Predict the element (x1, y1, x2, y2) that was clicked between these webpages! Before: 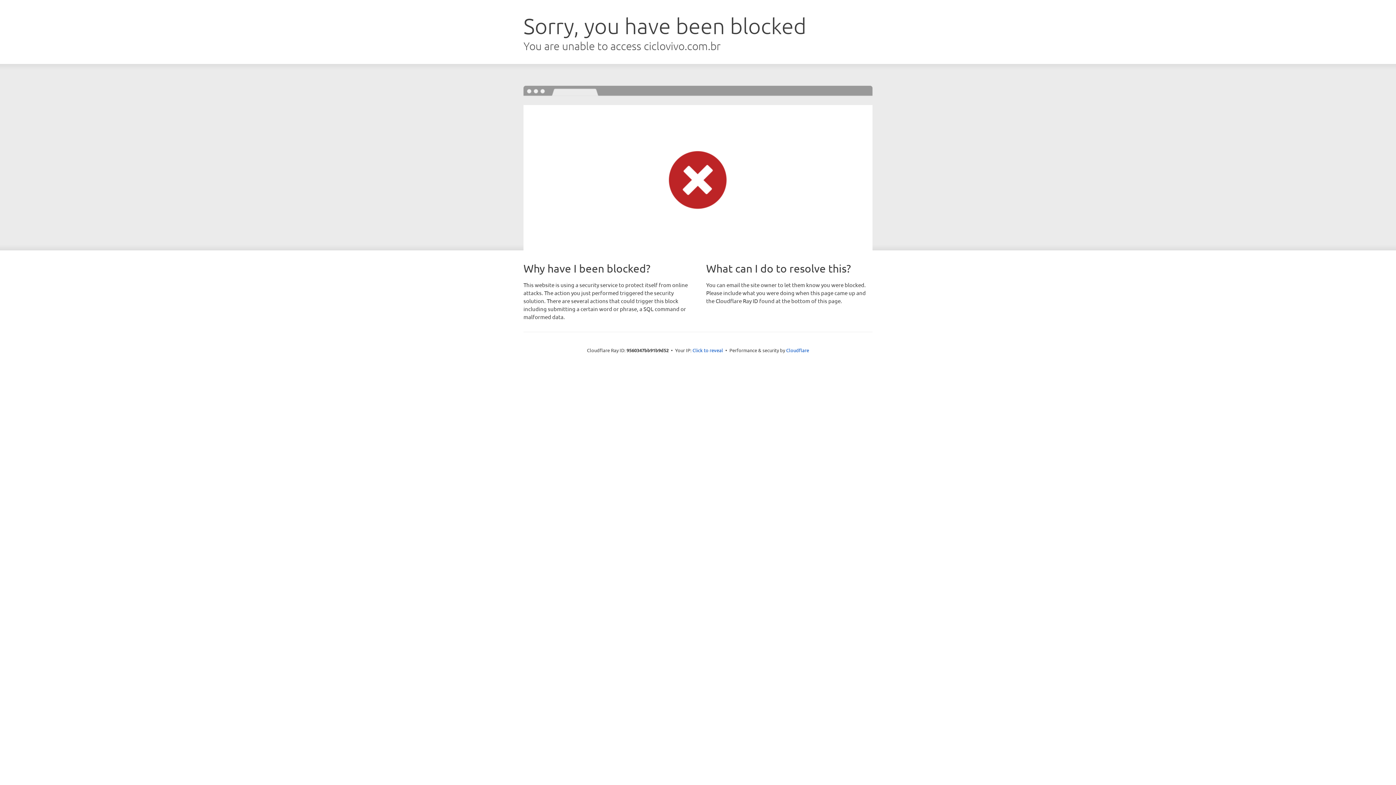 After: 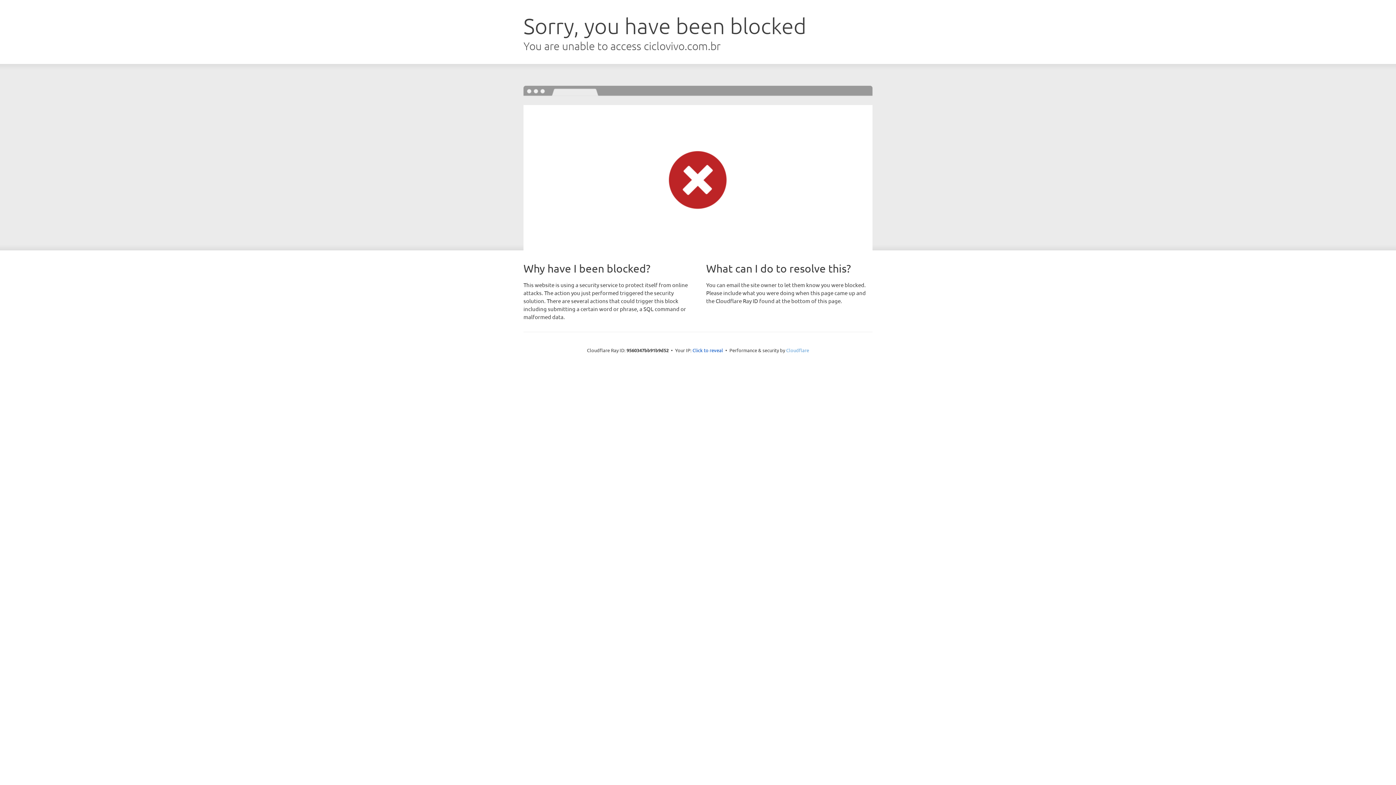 Action: label: Cloudflare bbox: (786, 347, 809, 353)